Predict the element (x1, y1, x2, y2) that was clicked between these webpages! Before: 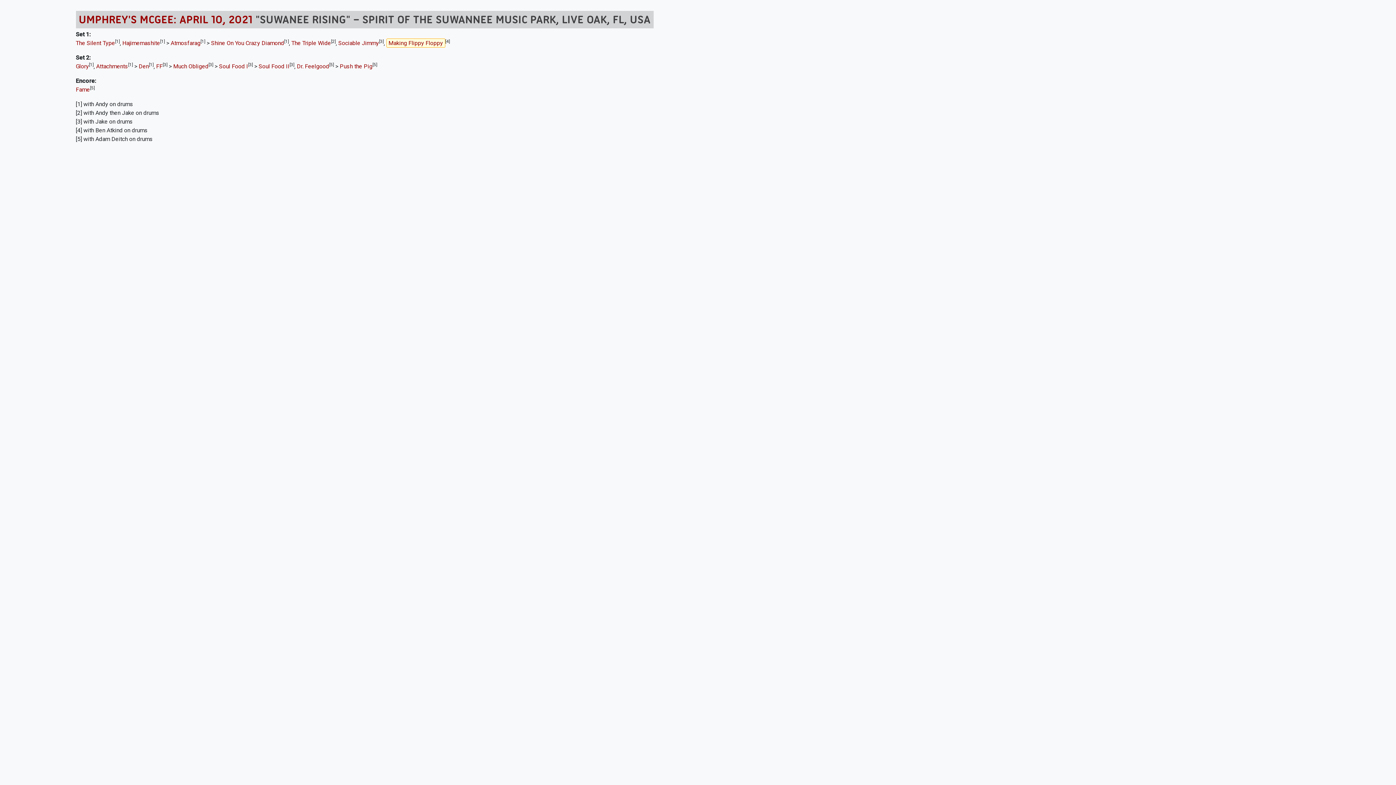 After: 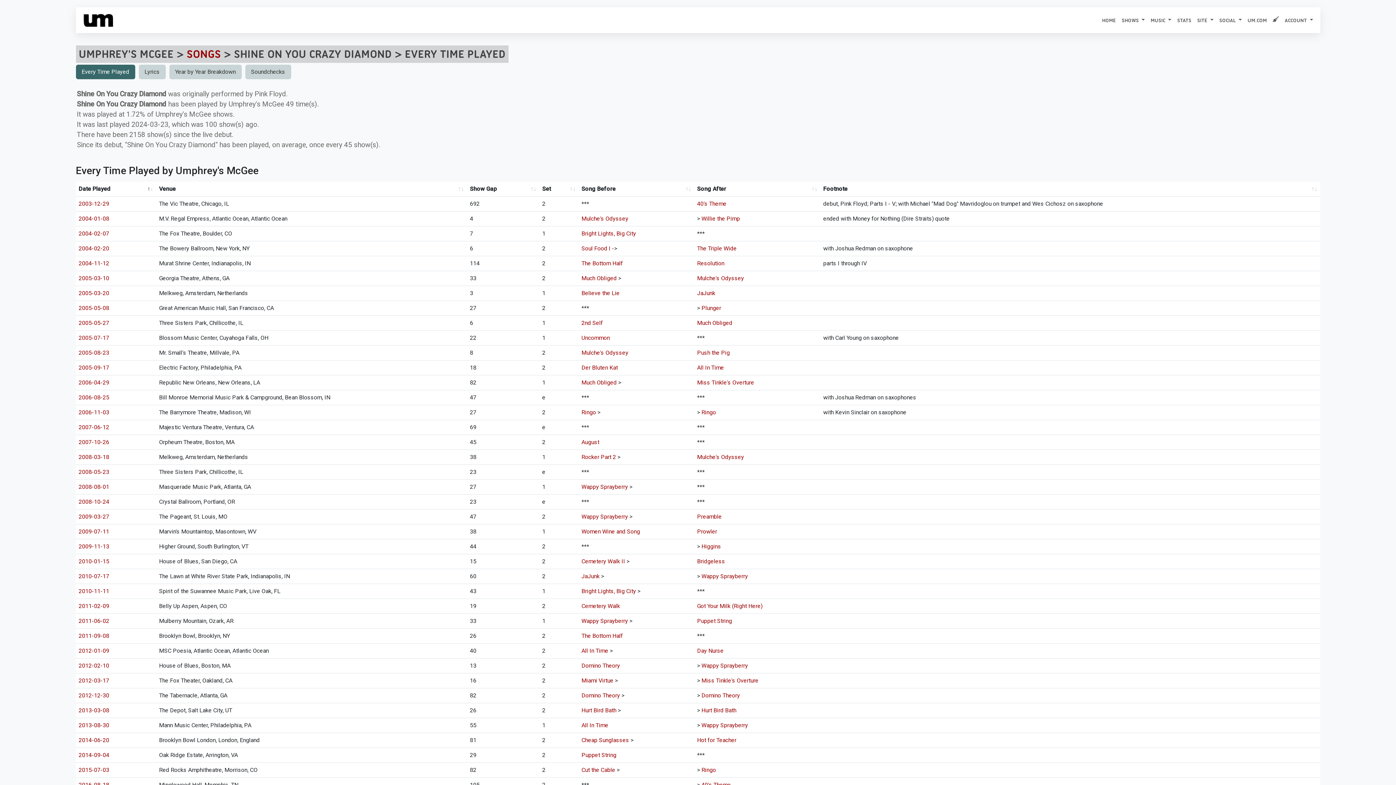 Action: bbox: (211, 39, 284, 46) label: Shine On You Crazy Diamond